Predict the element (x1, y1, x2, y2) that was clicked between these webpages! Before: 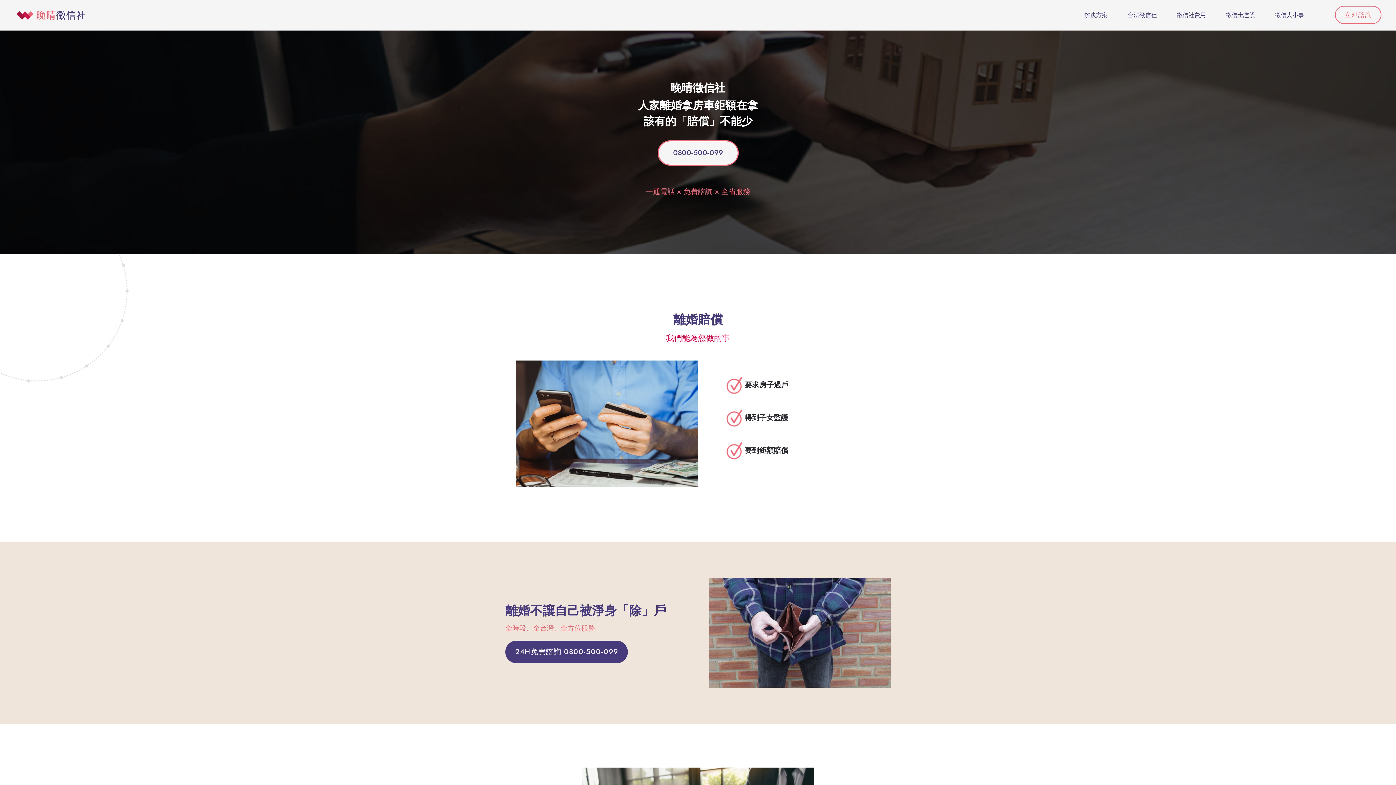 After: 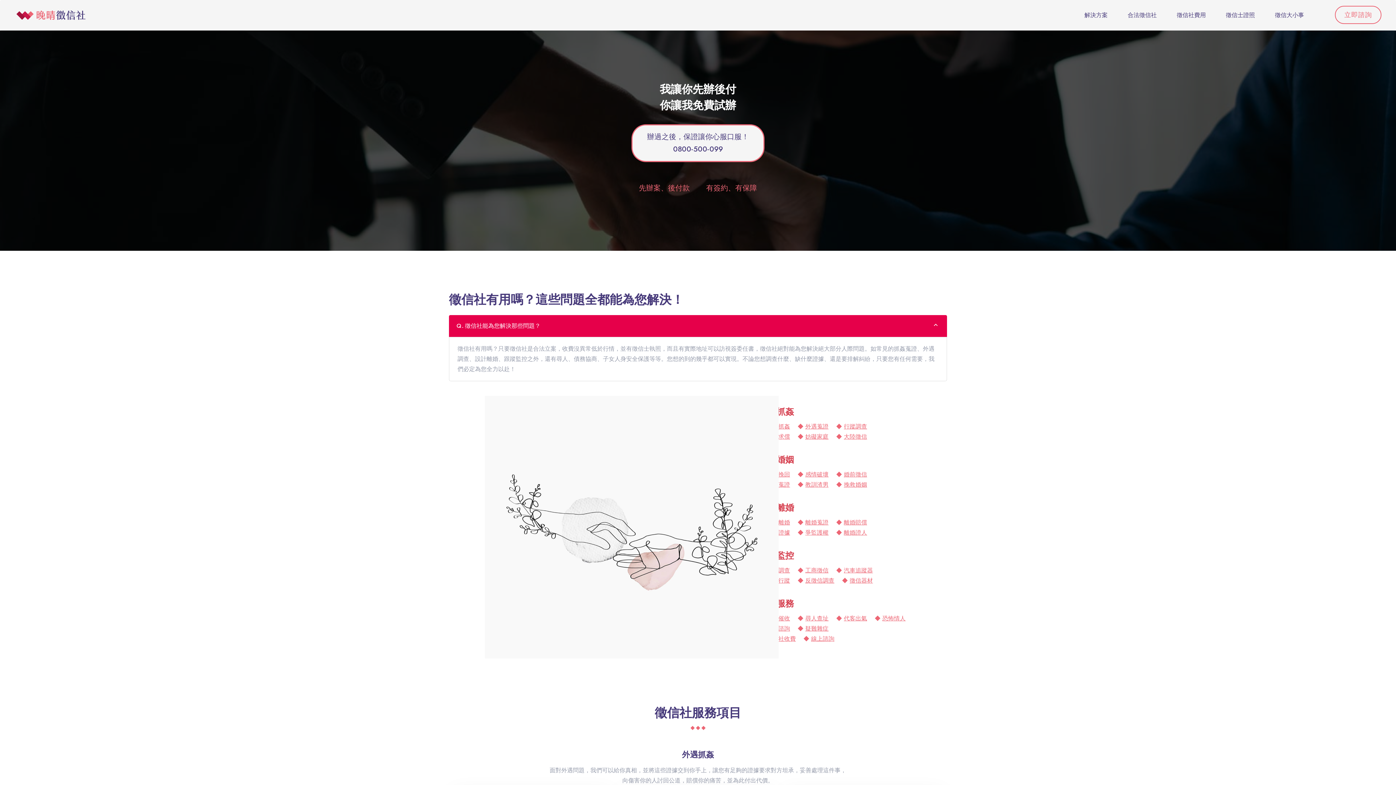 Action: label: 解決方案 bbox: (1084, 0, 1107, 30)